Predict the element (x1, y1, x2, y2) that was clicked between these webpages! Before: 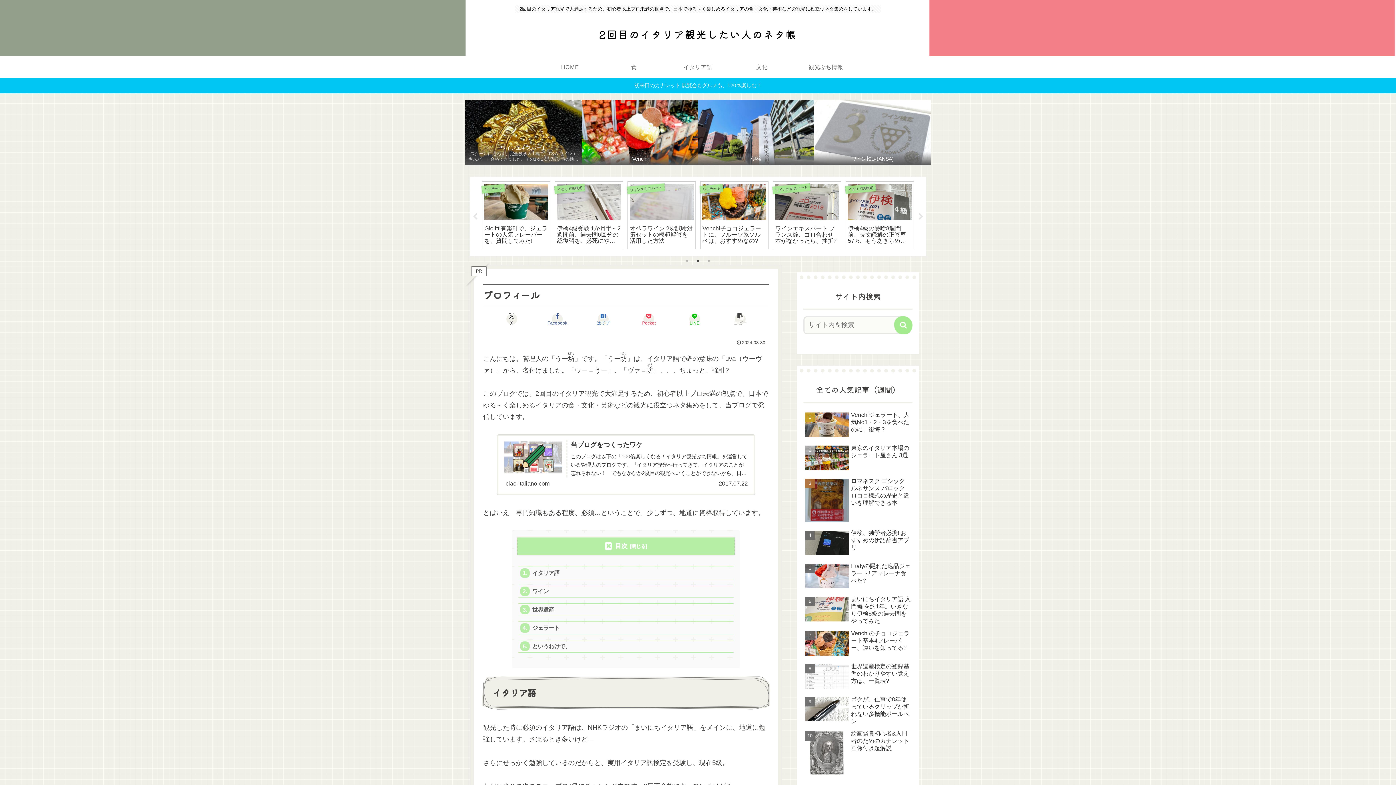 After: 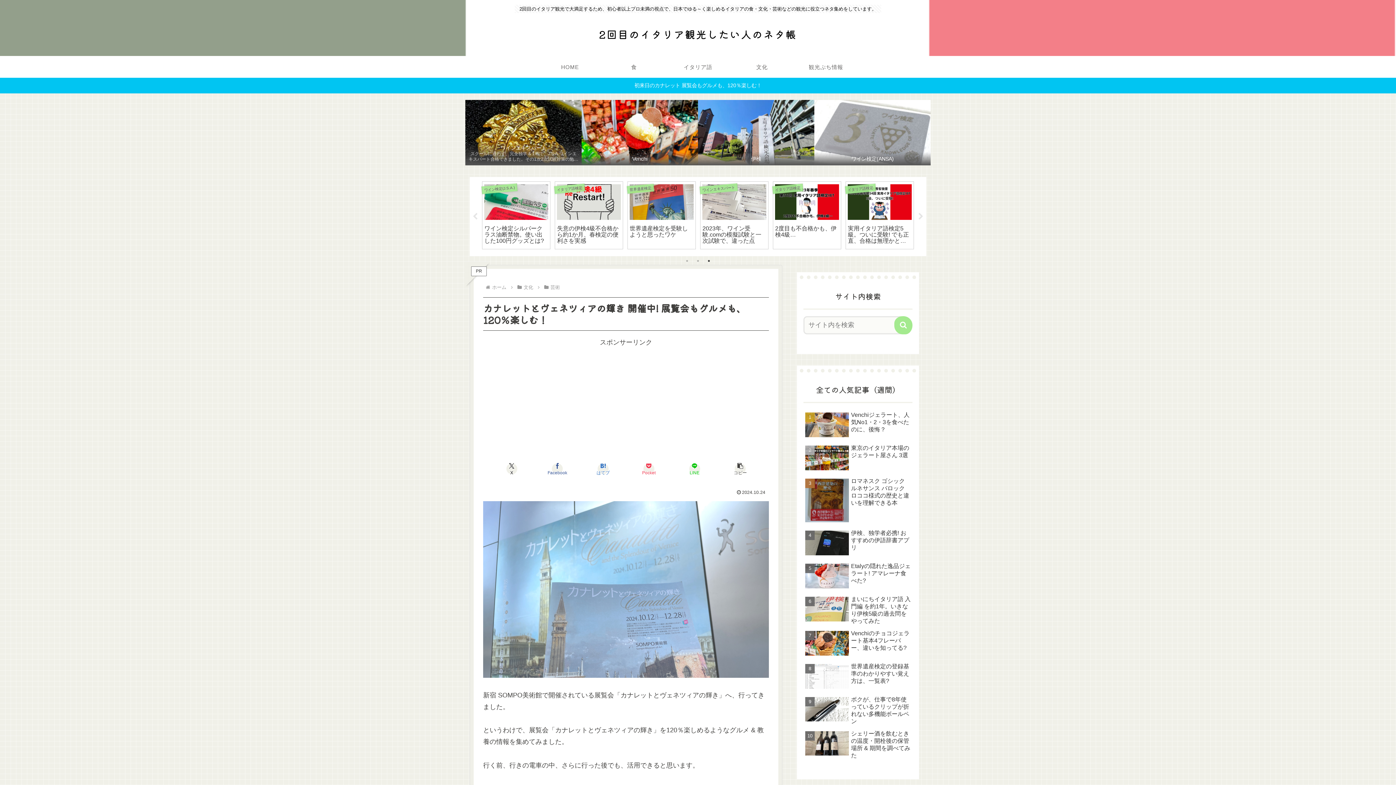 Action: label: 初来日のカナレット 展覧会もグルメも、120％楽しむ！ bbox: (0, 77, 1396, 93)